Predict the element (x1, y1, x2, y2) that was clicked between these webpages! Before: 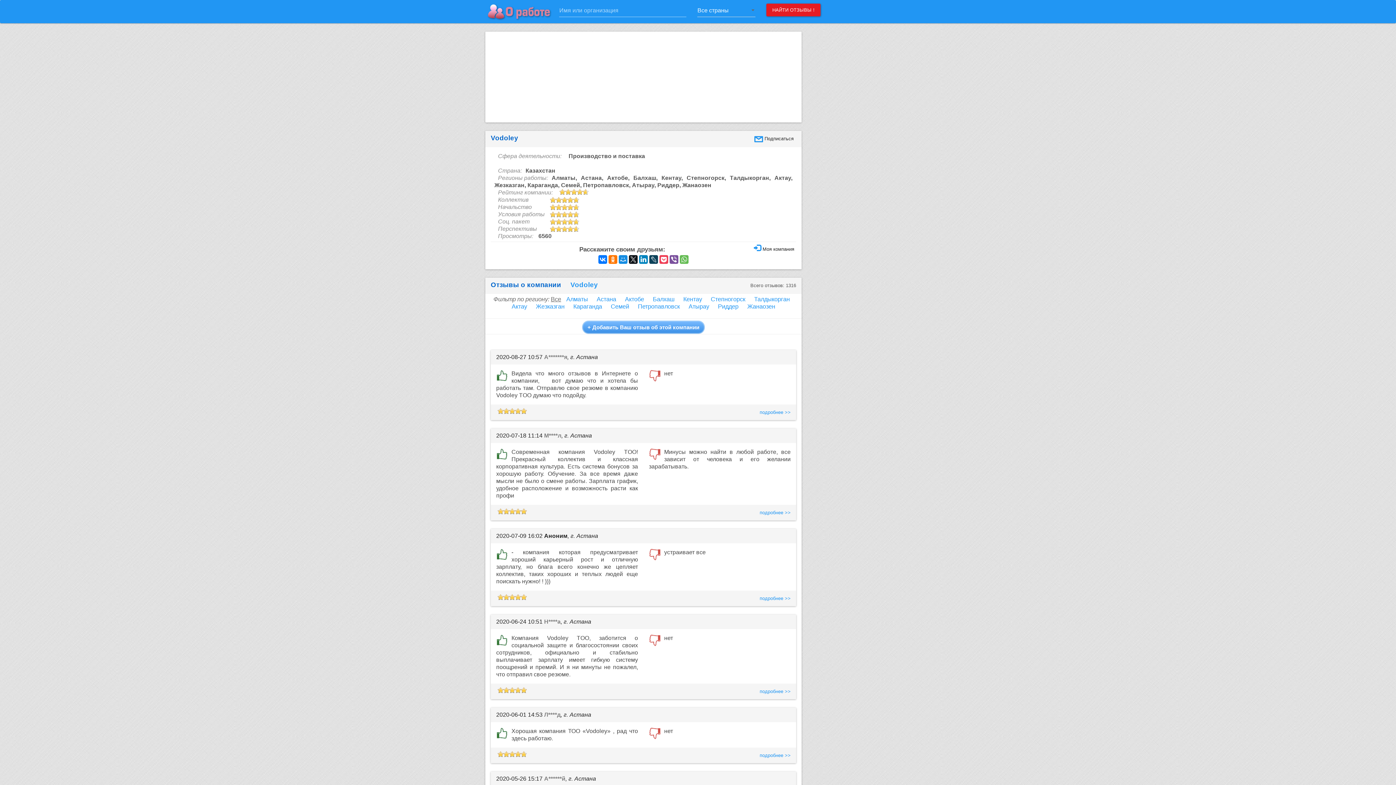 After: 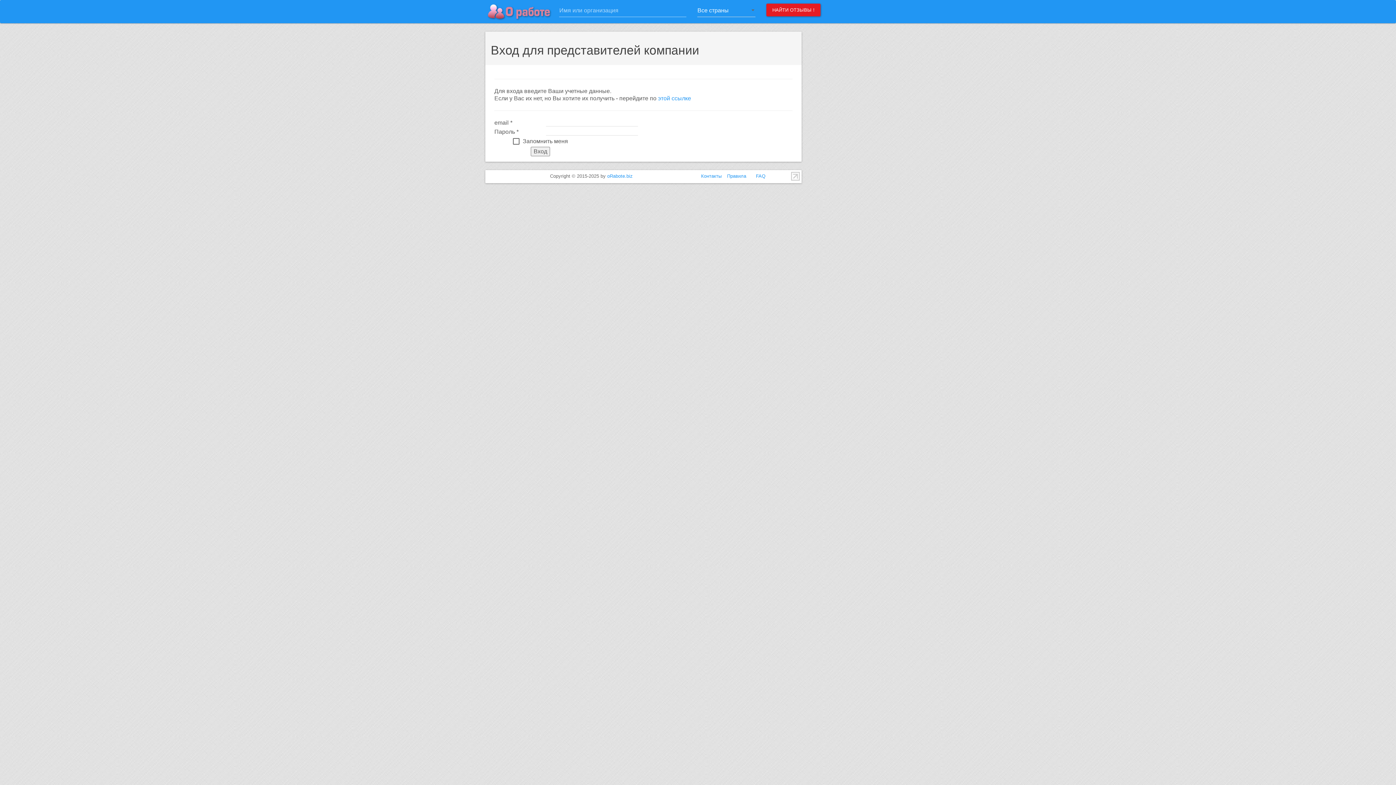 Action: label:  Моя компания bbox: (754, 246, 794, 251)